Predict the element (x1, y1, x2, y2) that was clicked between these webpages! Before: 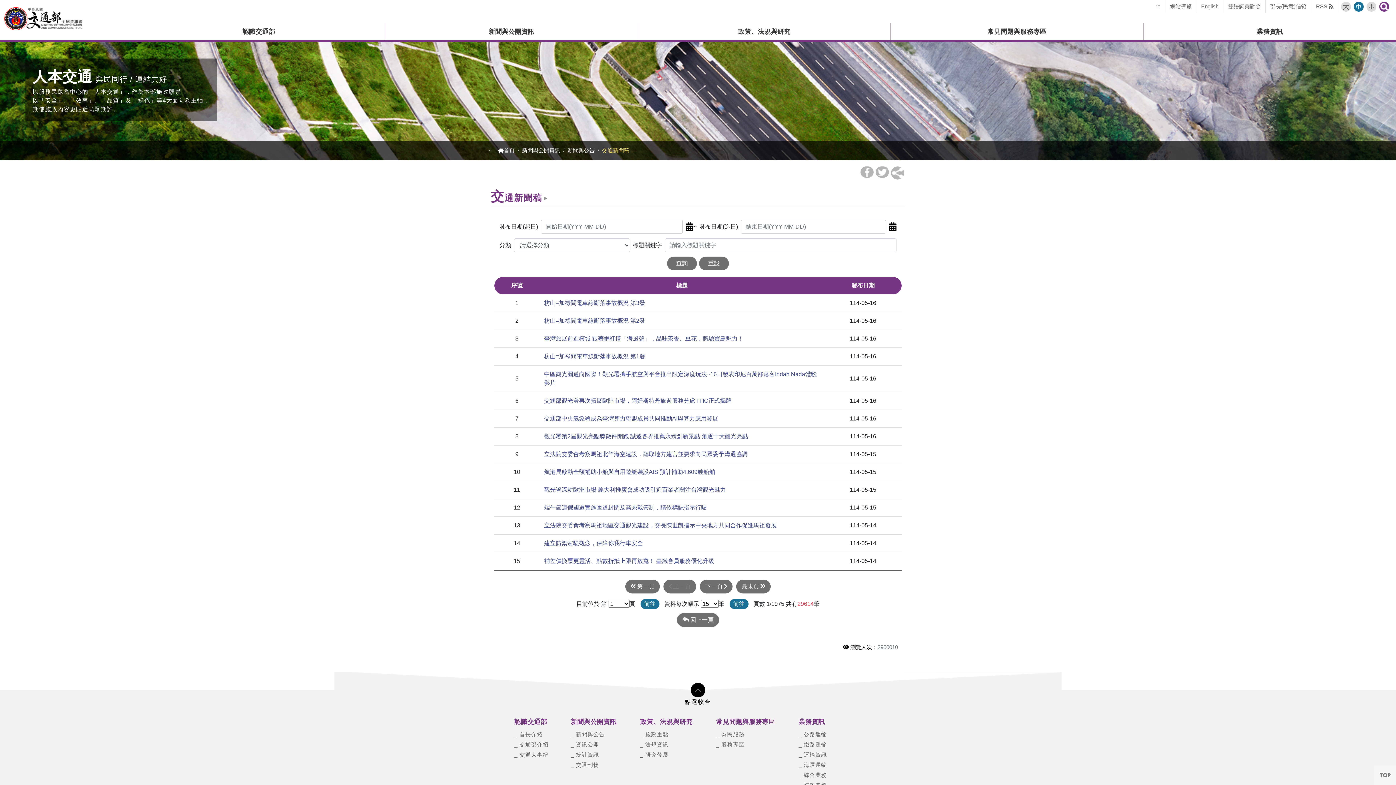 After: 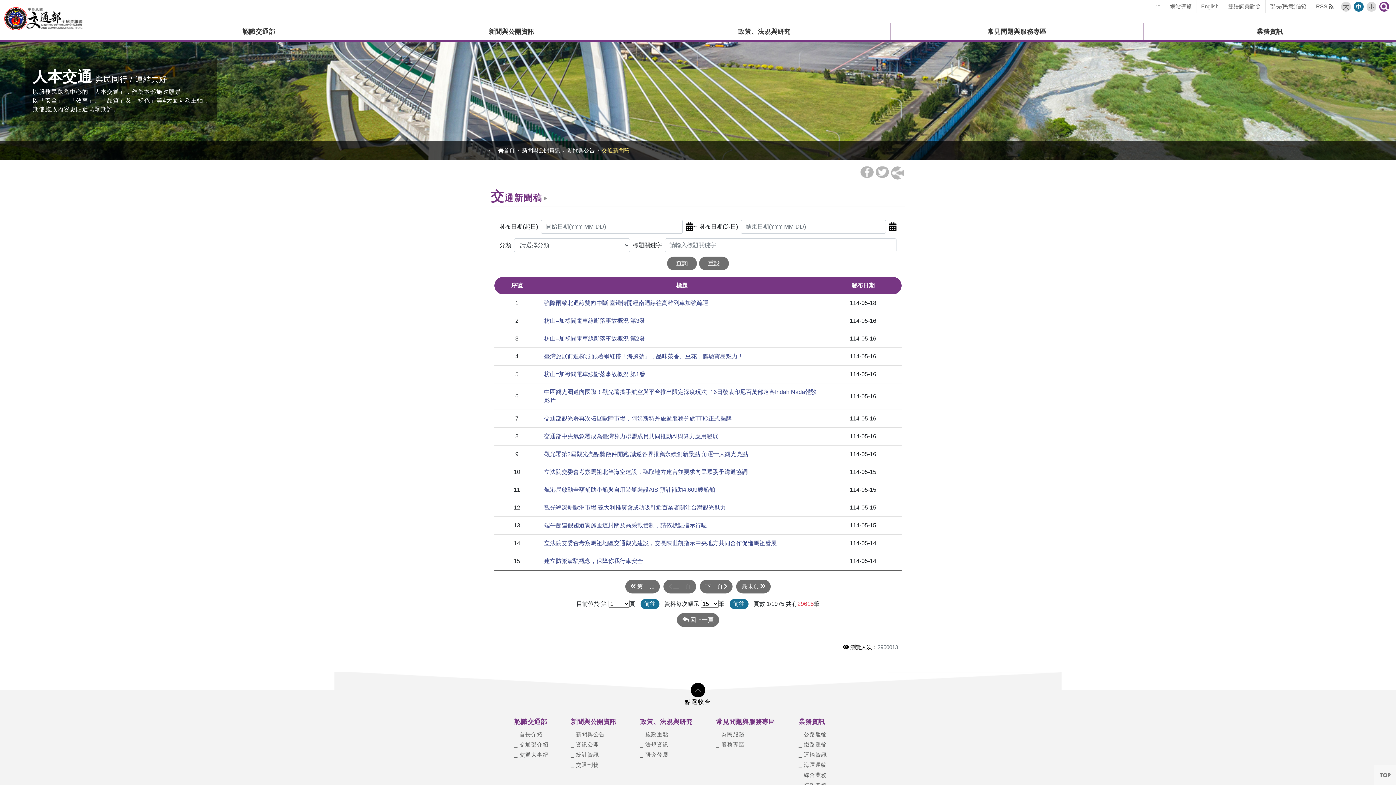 Action: label: 查詢 bbox: (667, 256, 697, 270)